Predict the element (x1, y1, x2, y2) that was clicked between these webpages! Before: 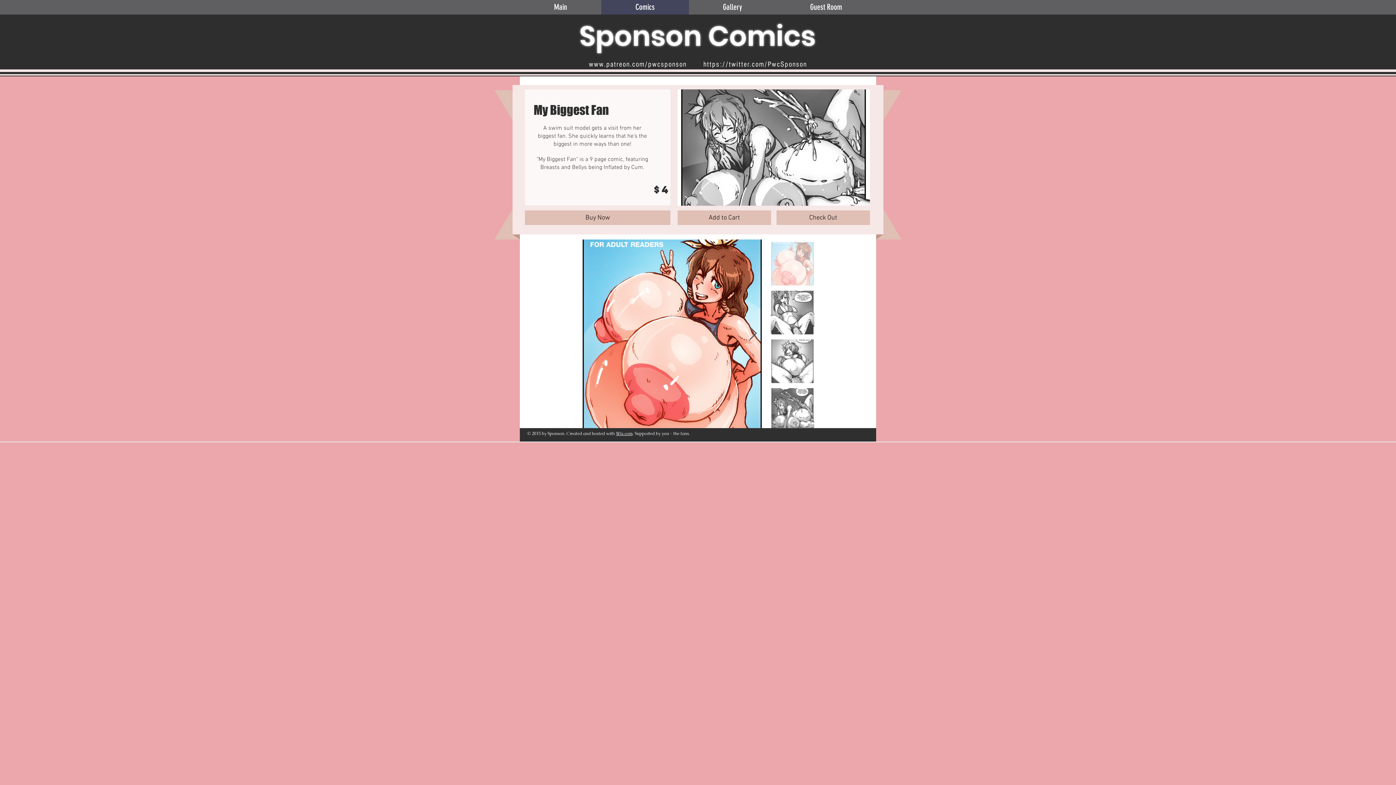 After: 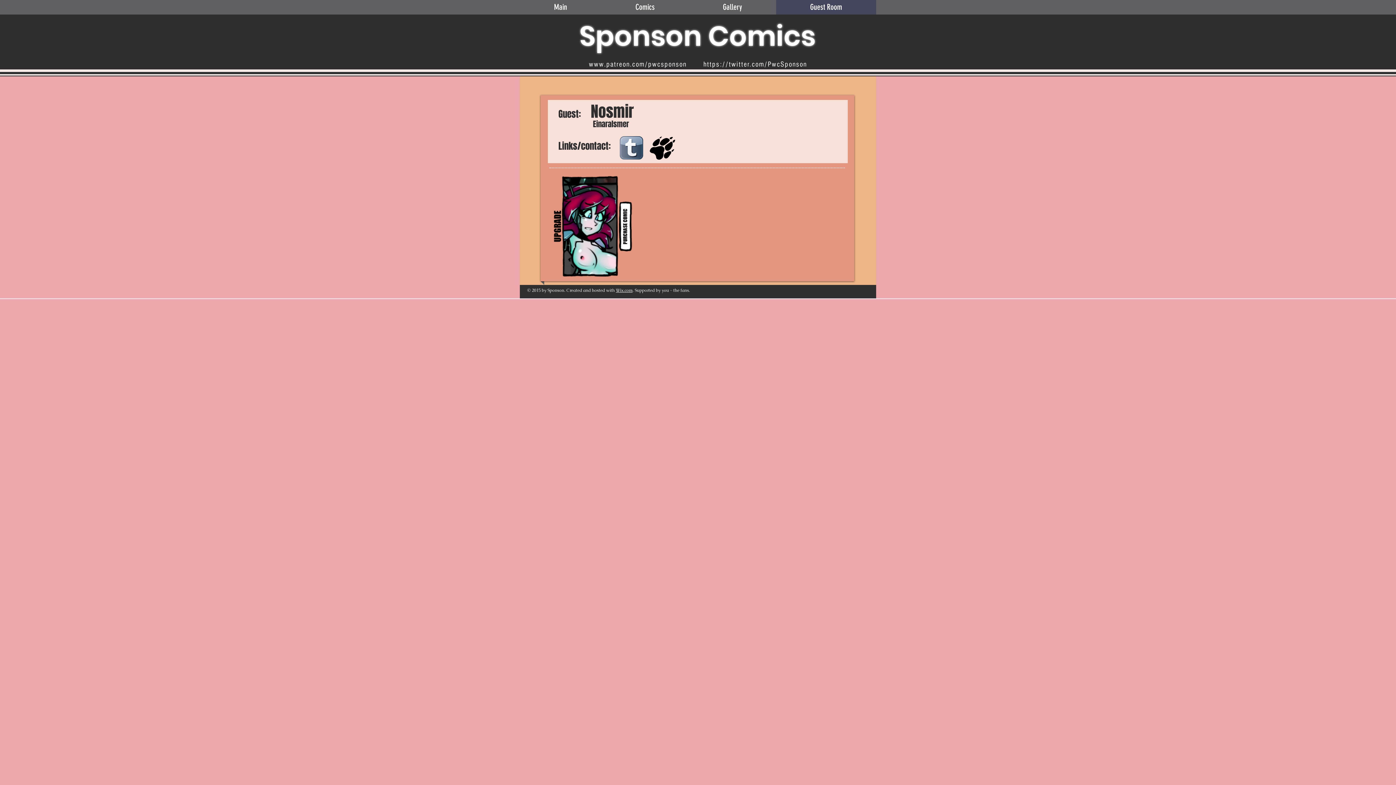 Action: label: Guest Room bbox: (776, 0, 876, 14)